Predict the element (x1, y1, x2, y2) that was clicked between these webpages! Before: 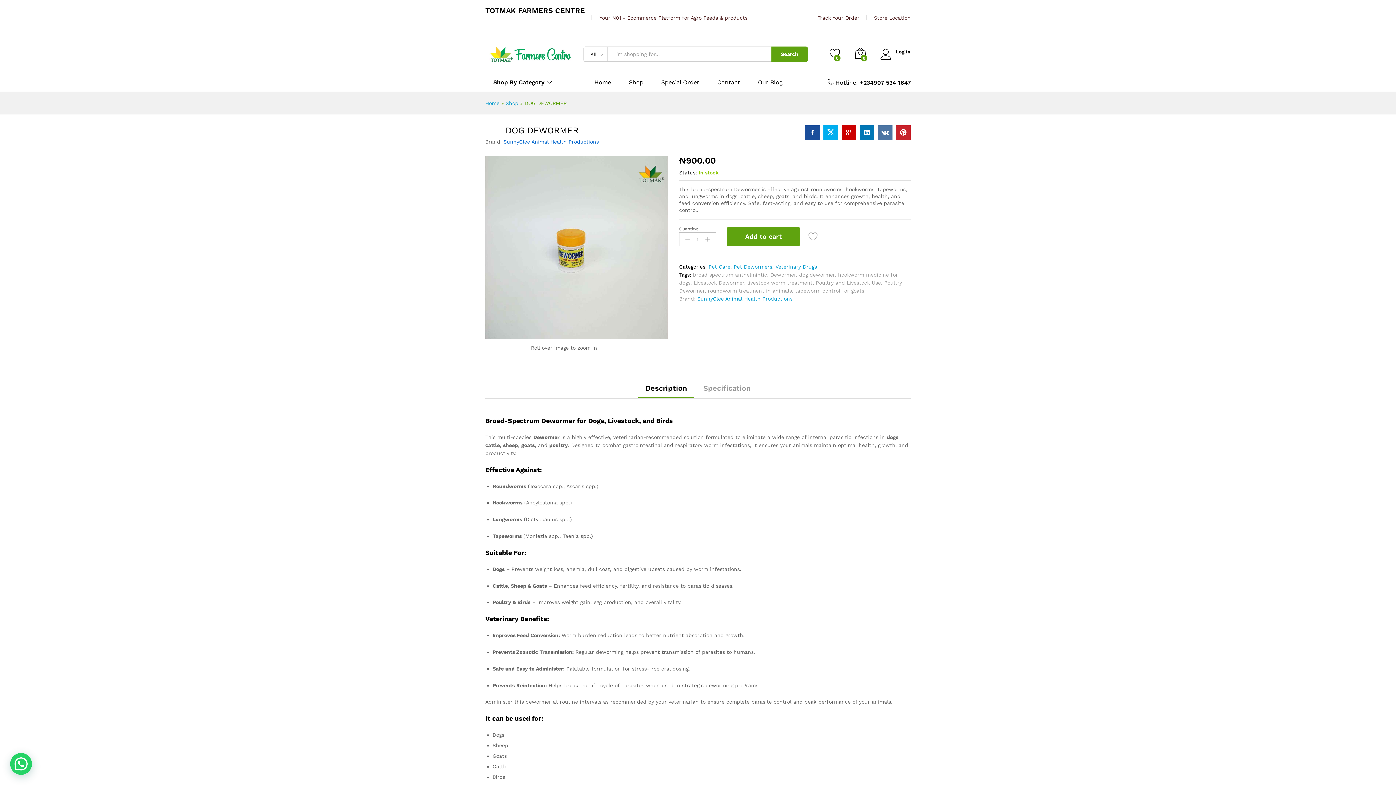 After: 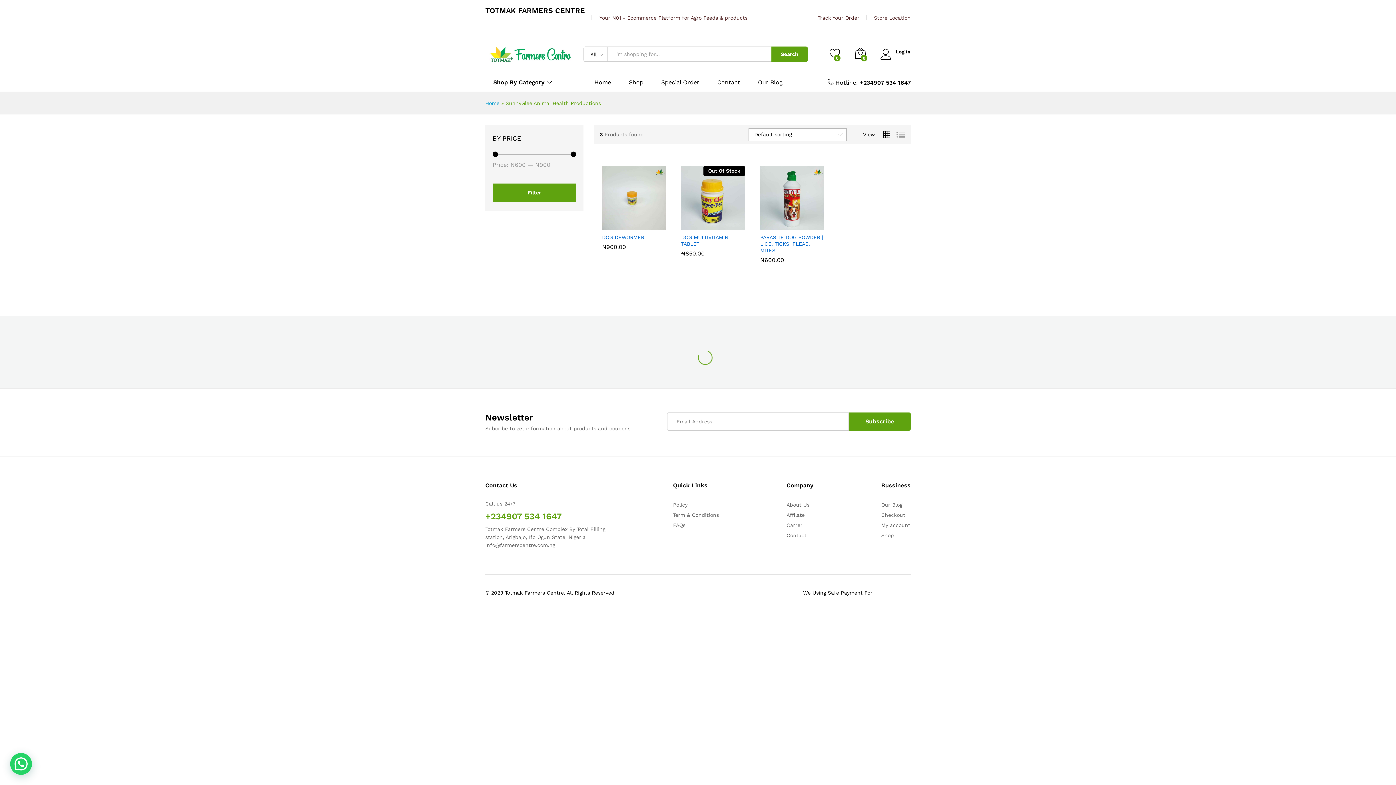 Action: label: SunnyGlee Animal Health Productions bbox: (503, 138, 598, 144)